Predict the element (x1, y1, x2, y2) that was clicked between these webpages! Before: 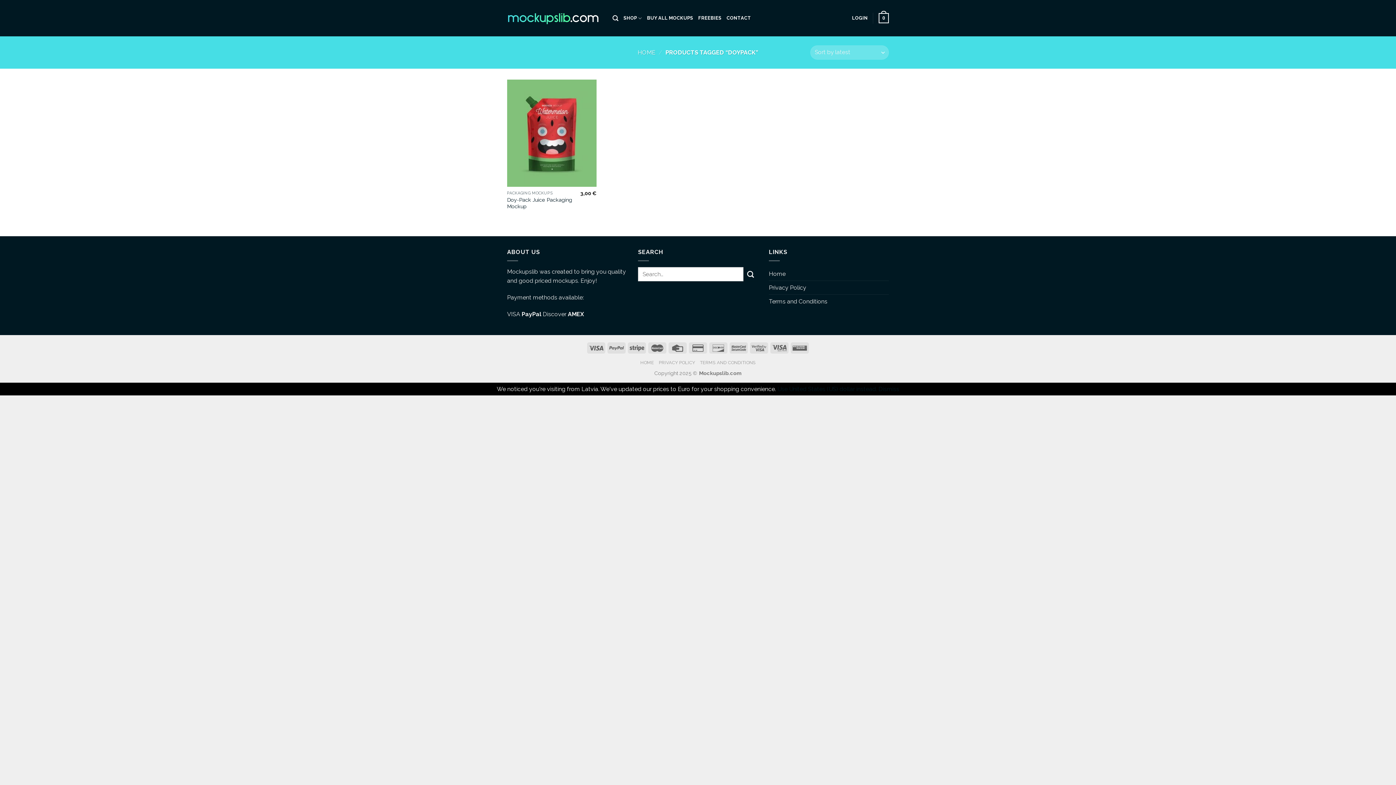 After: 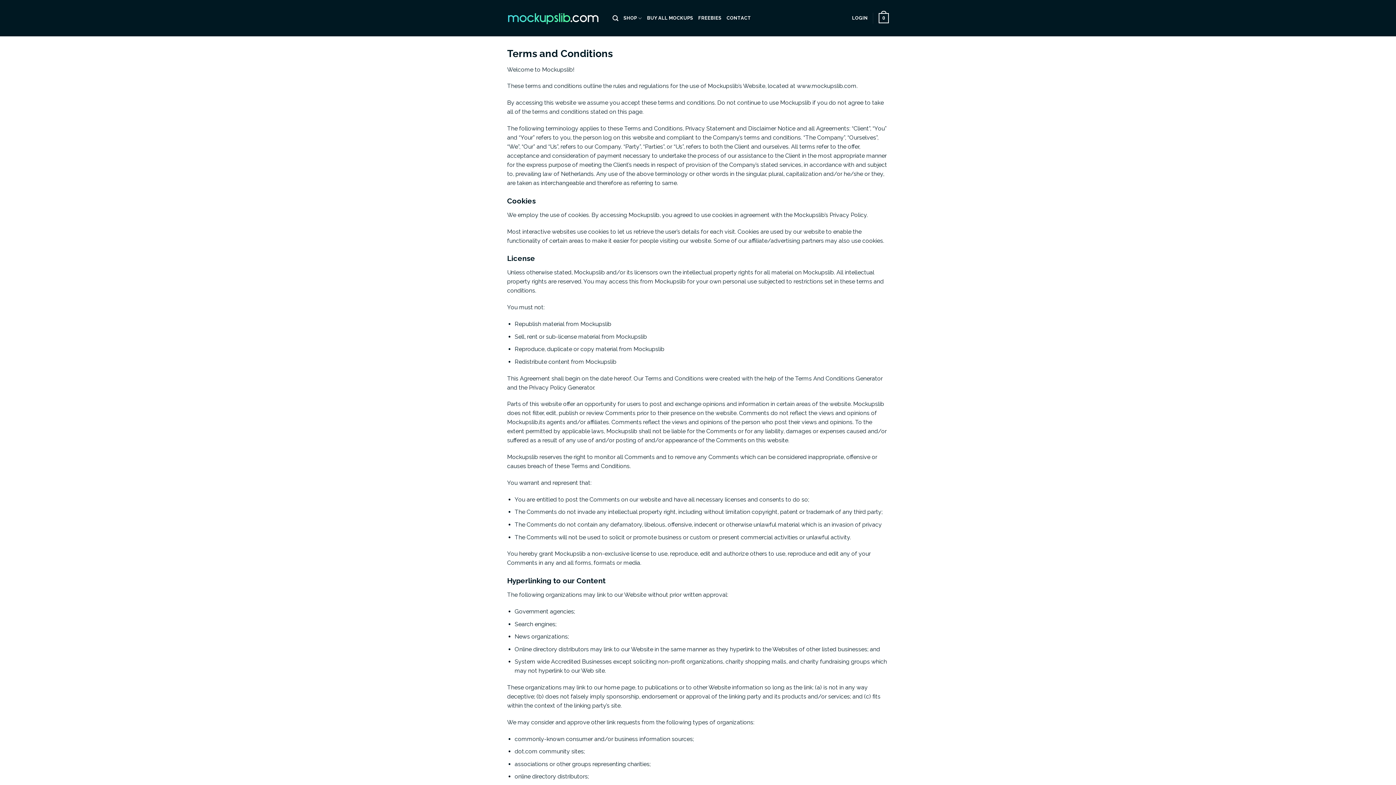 Action: bbox: (700, 359, 755, 365) label: TERMS AND CONDITIONS